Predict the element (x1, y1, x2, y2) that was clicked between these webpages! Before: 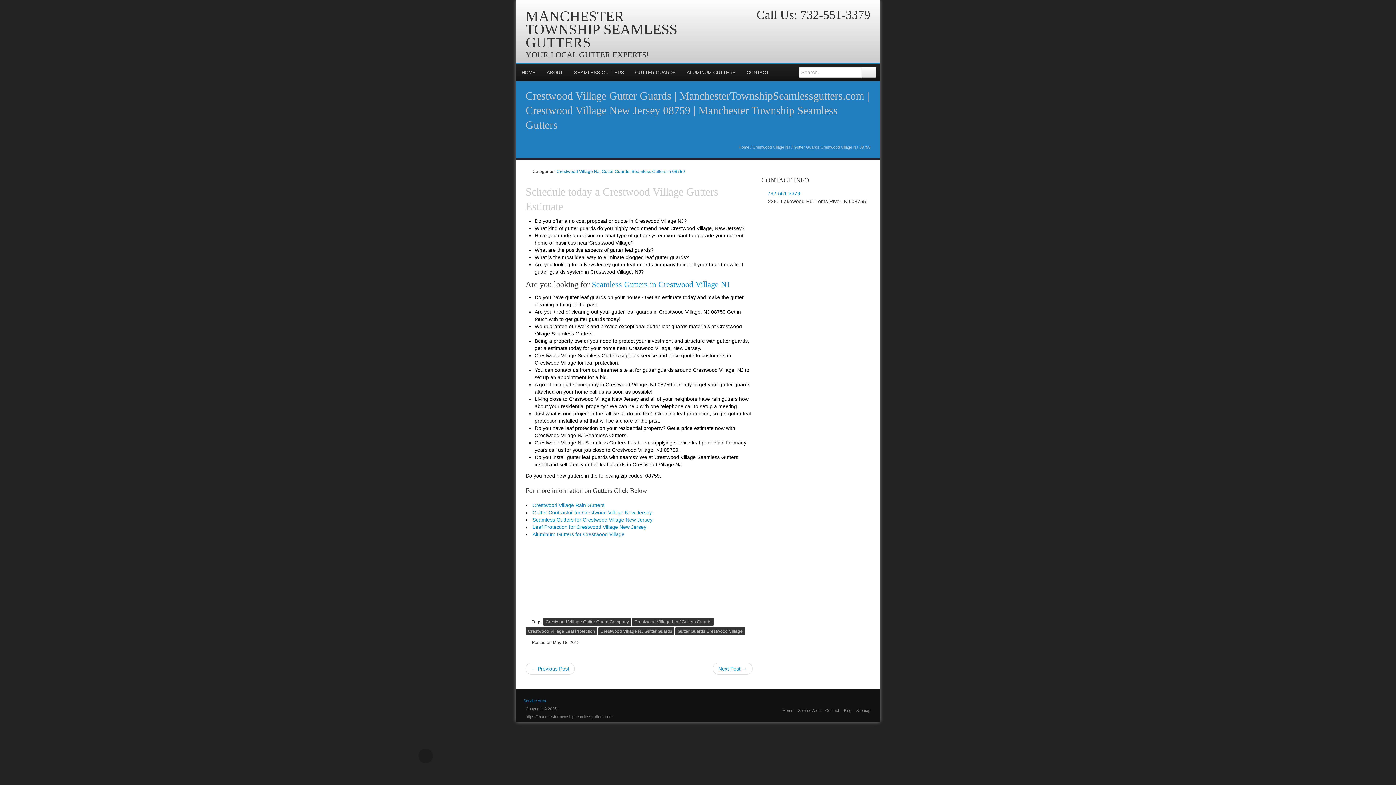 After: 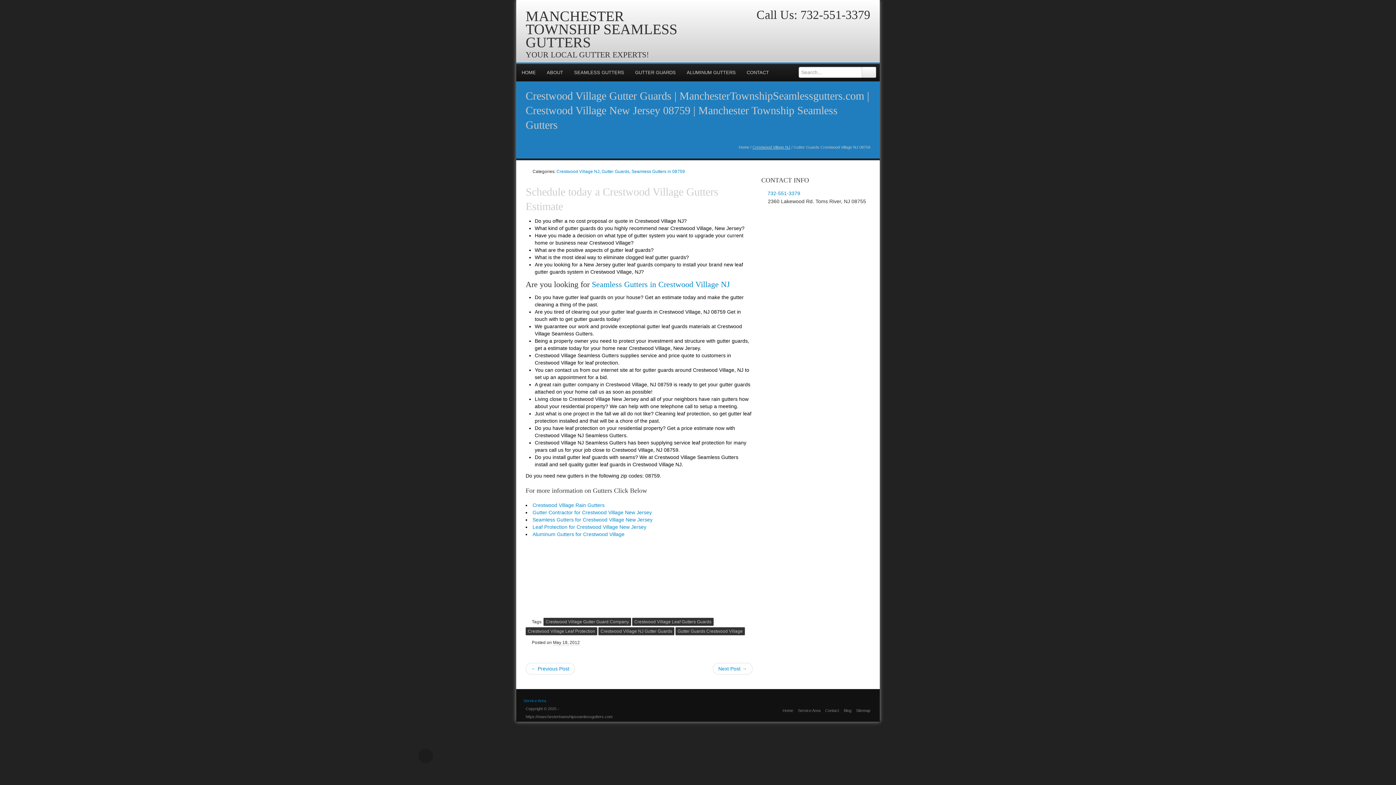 Action: label: Crestwood Village NJ bbox: (752, 145, 790, 149)